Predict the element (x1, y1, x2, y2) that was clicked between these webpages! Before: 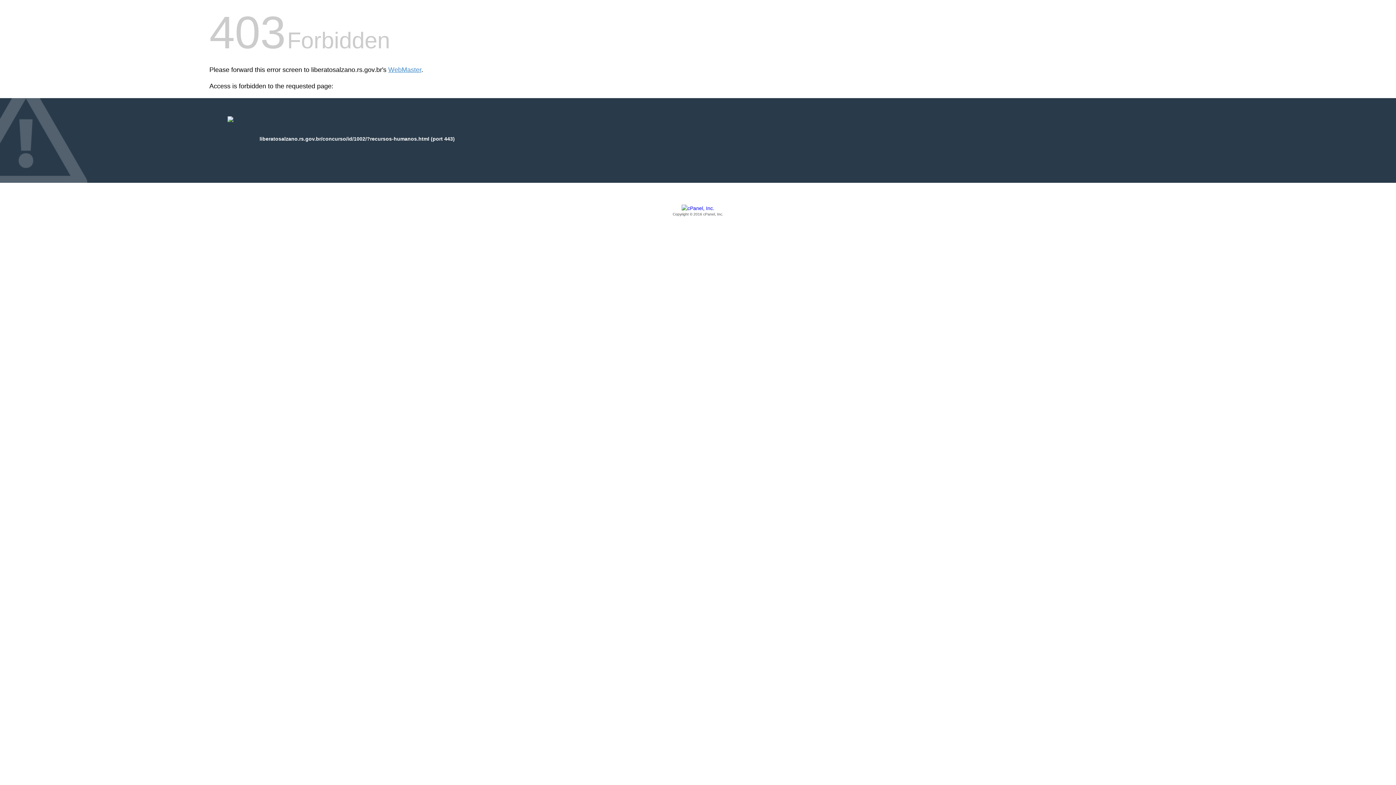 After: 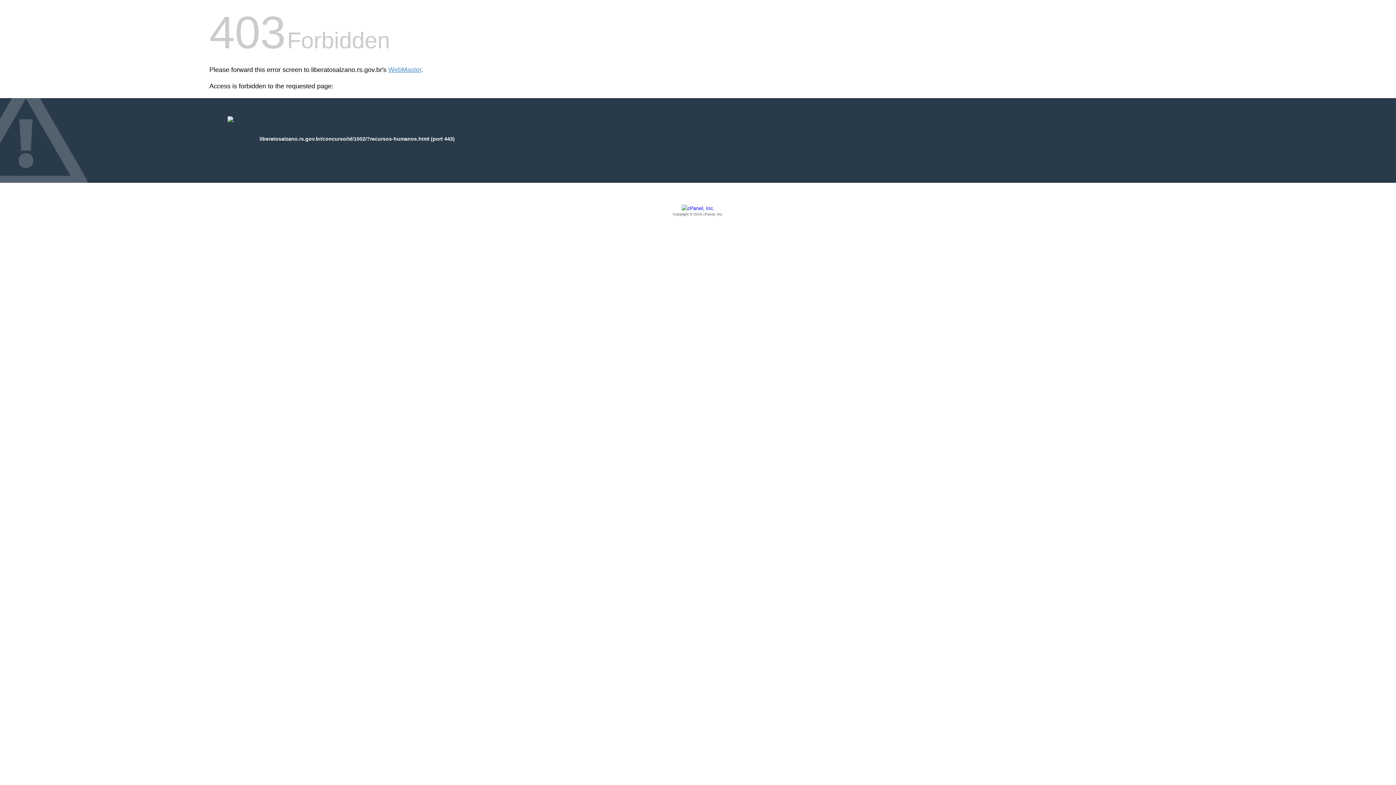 Action: label: Copyright © 2016 cPanel, Inc. bbox: (209, 205, 1186, 217)